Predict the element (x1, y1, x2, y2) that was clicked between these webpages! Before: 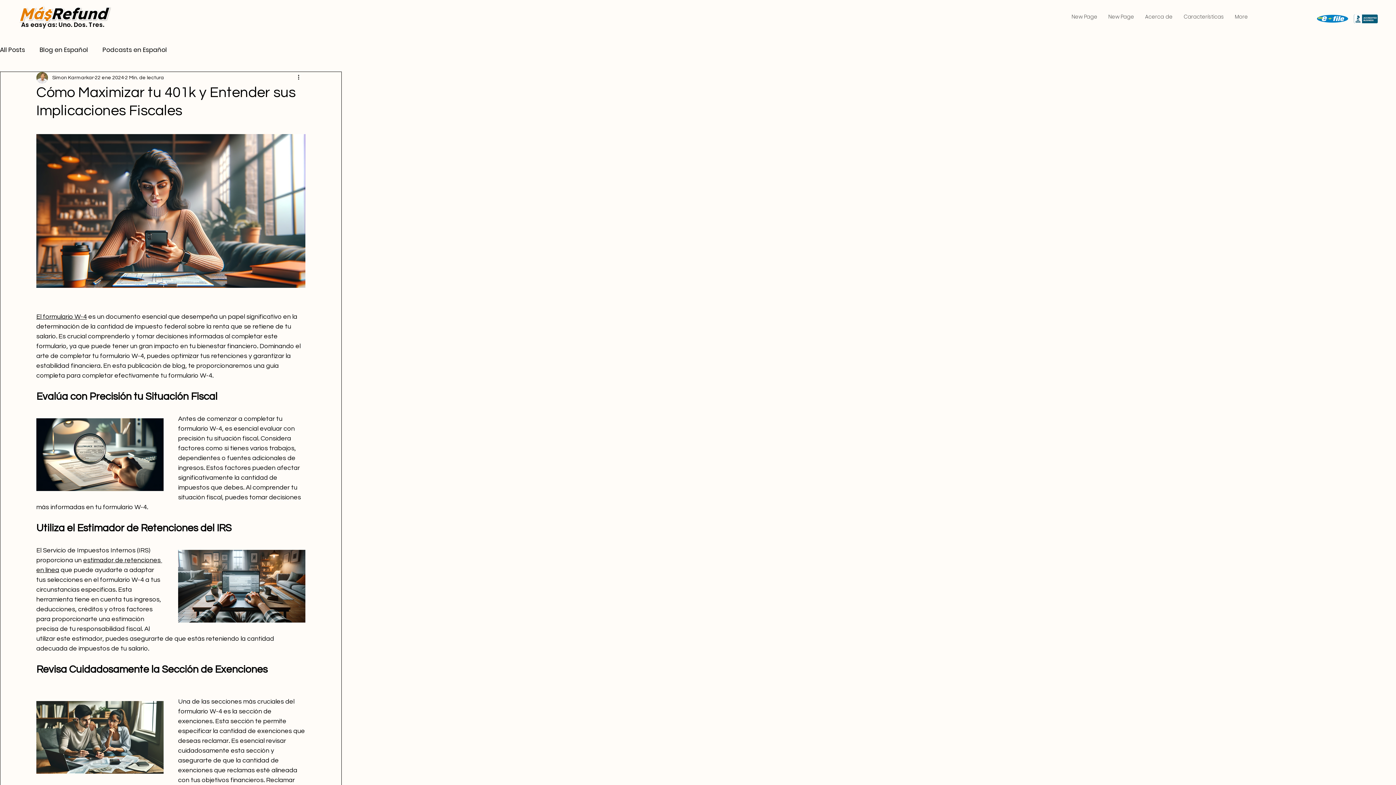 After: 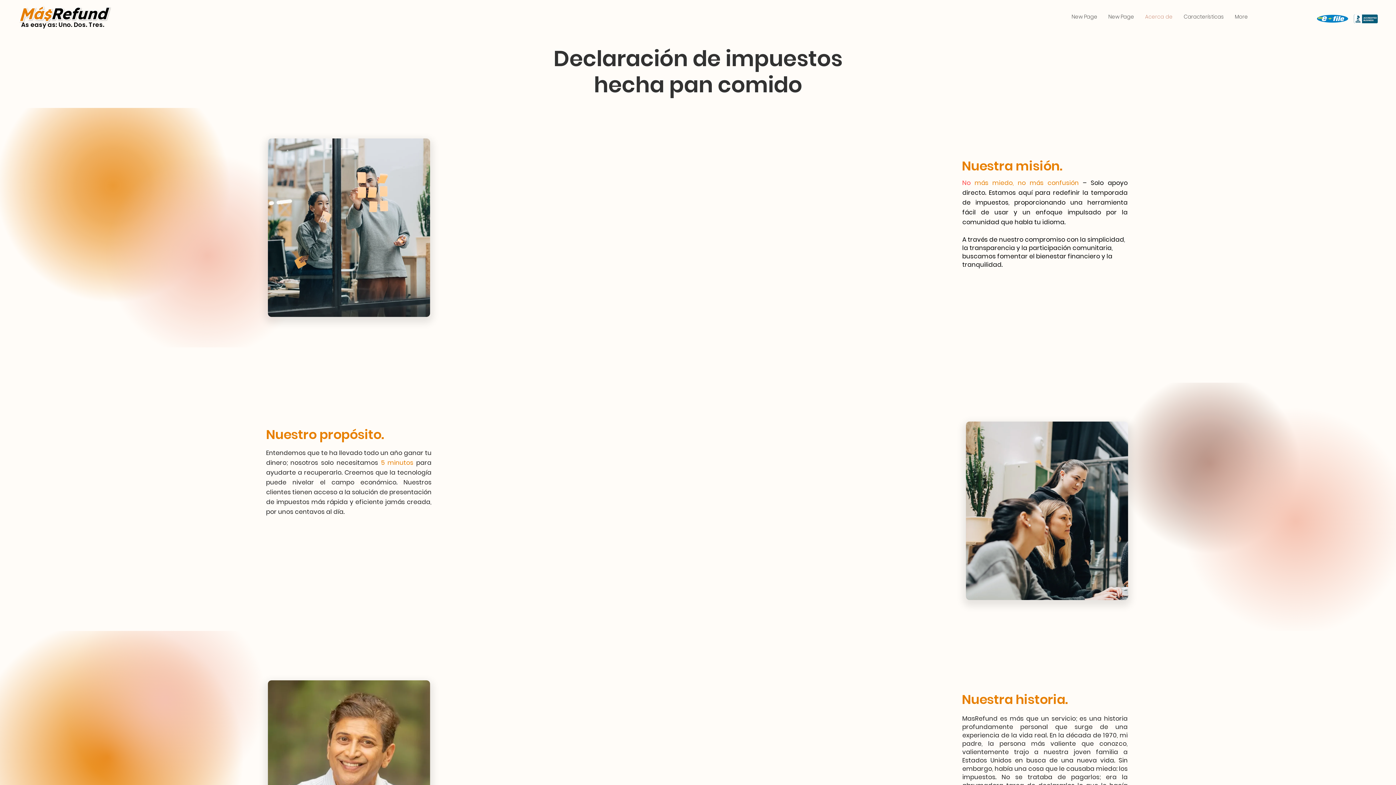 Action: label: Acerca de bbox: (1140, 7, 1178, 25)